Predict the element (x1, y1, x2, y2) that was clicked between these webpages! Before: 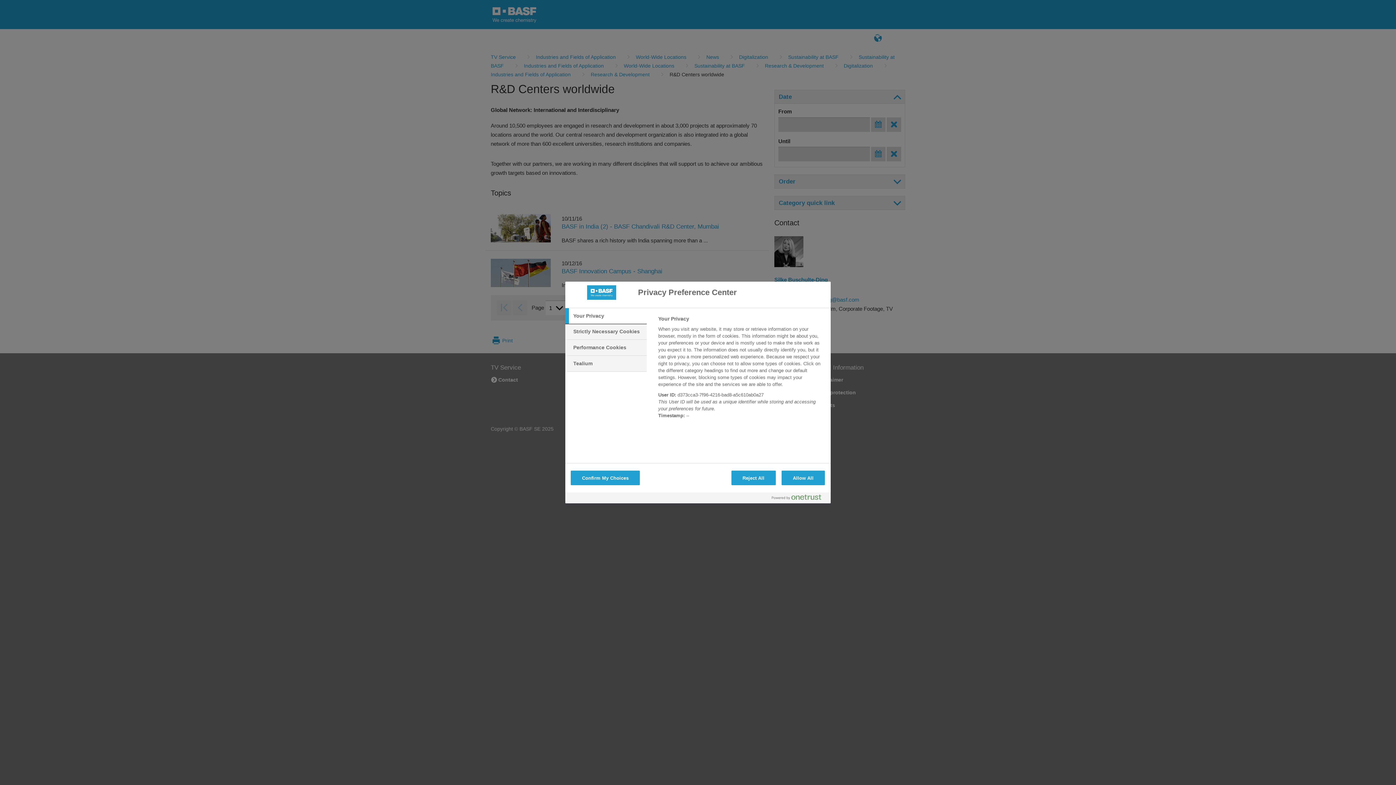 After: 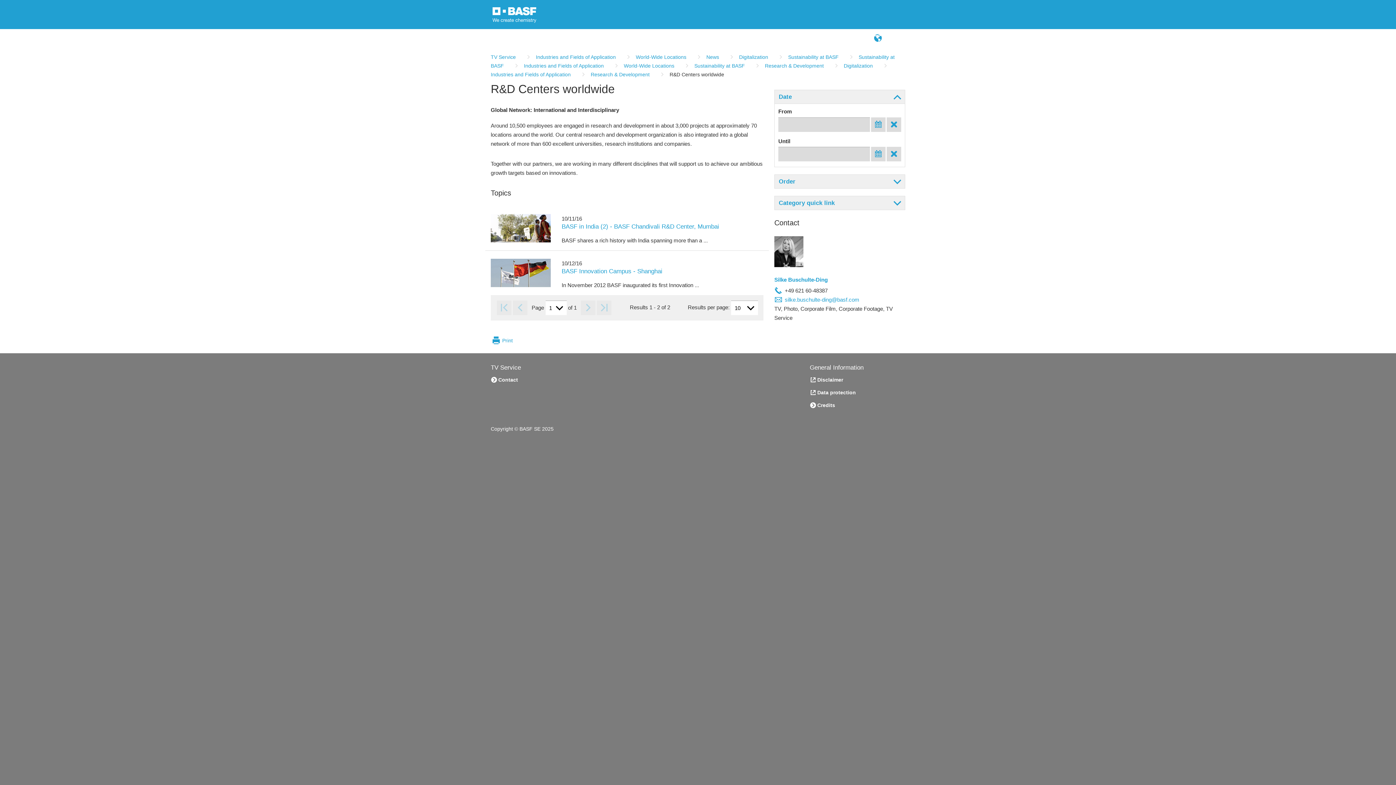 Action: bbox: (570, 470, 640, 485) label: Confirm My Choices